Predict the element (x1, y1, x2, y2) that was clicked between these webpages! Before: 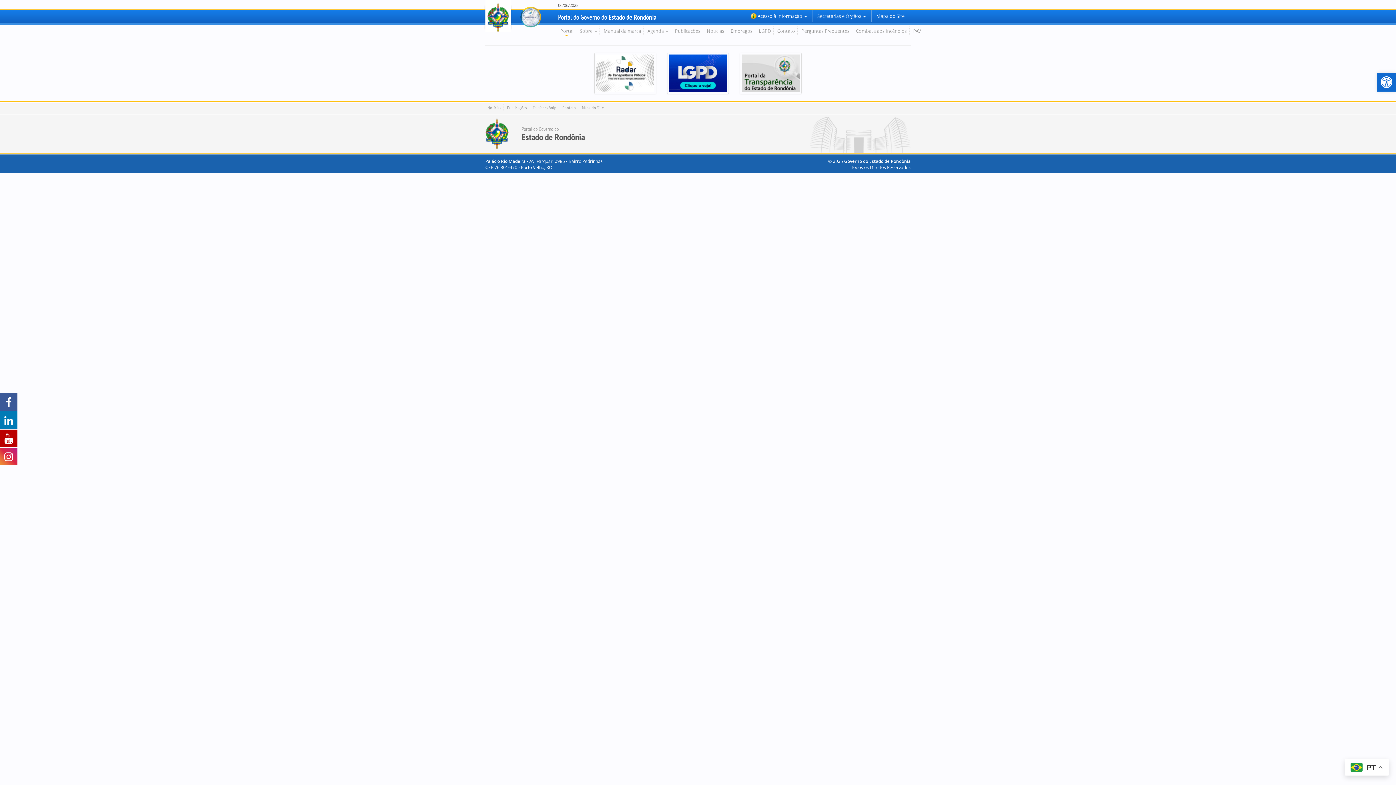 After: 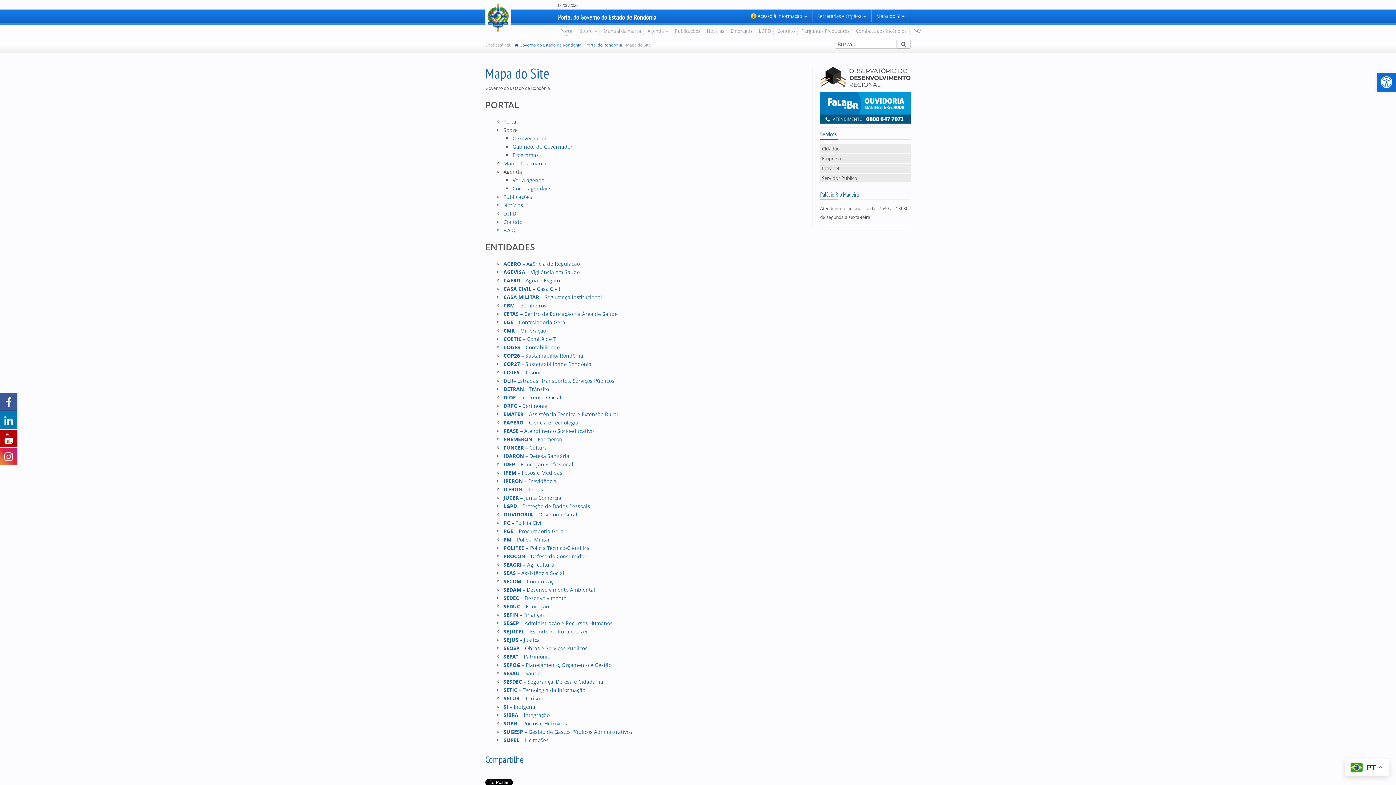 Action: label: Mapa do Site bbox: (579, 103, 606, 114)